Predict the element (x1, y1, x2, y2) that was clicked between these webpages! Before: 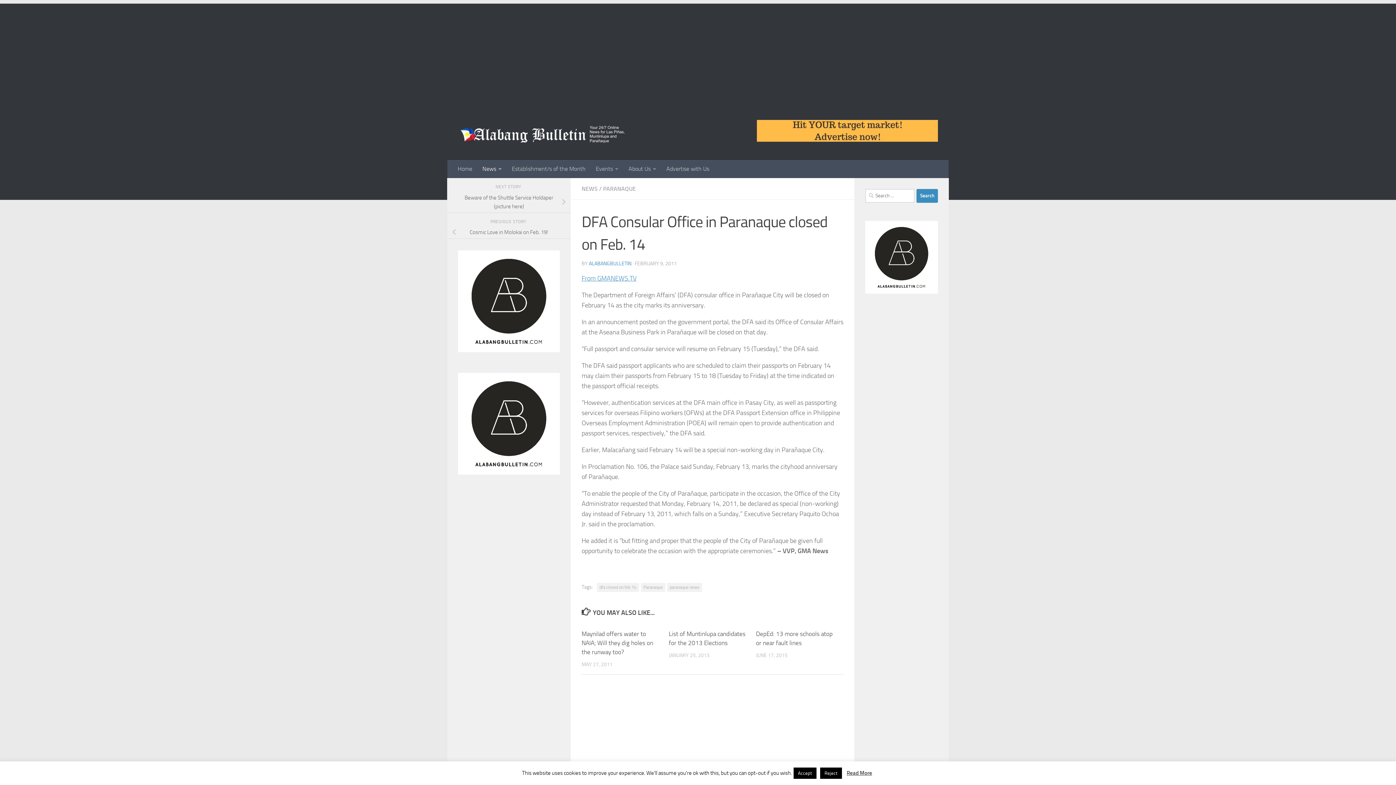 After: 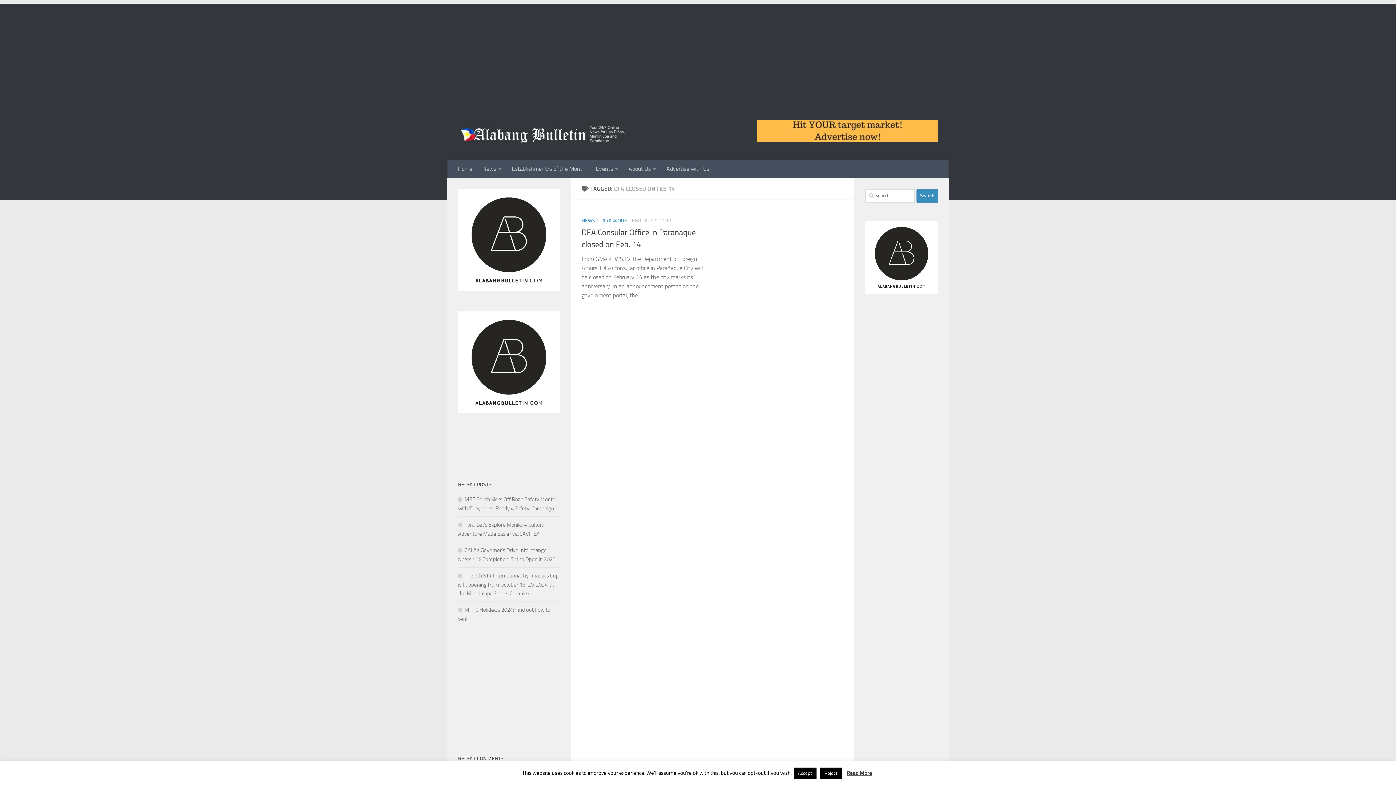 Action: bbox: (597, 583, 639, 592) label: dfa closed on feb 14